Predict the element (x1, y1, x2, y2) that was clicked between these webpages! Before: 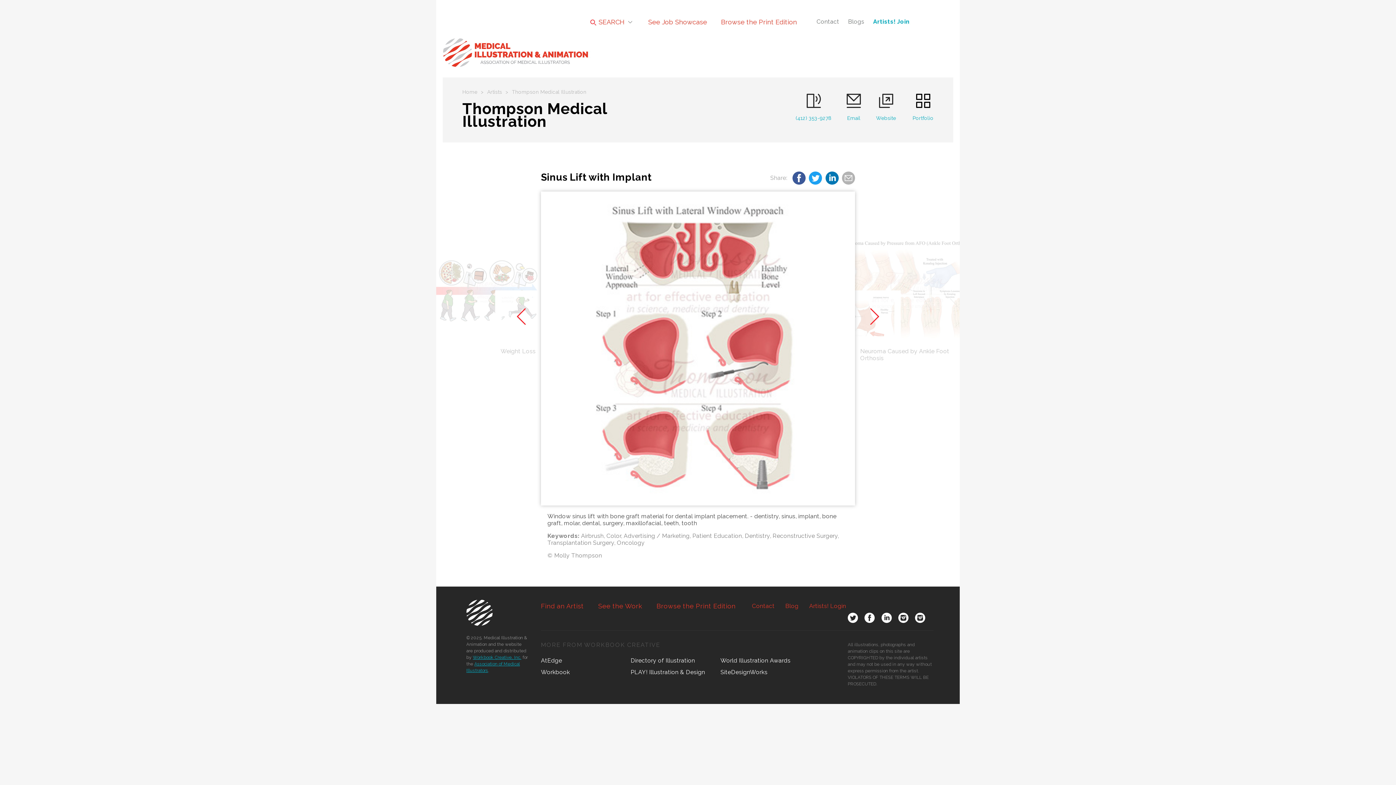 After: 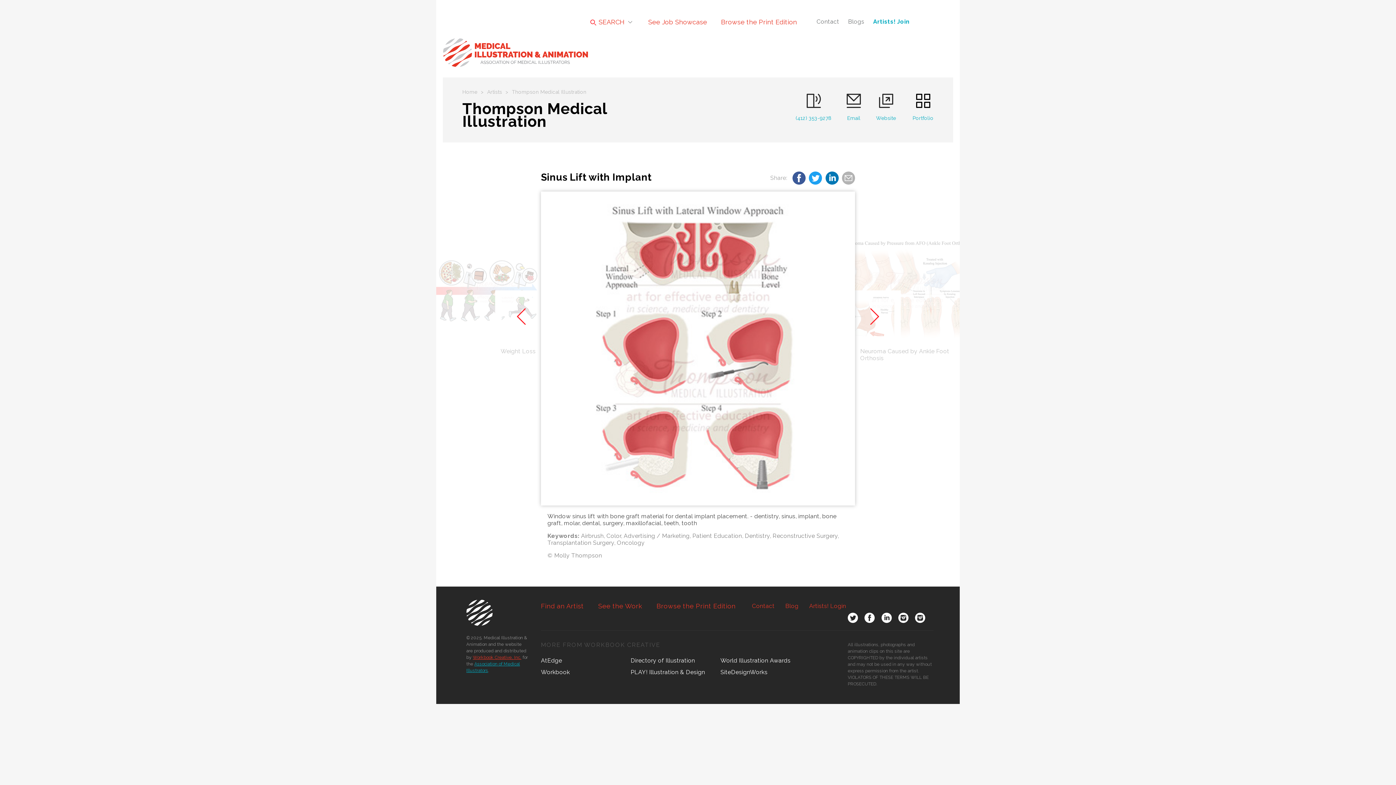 Action: label: Workbook Creative, Inc. bbox: (472, 655, 521, 660)